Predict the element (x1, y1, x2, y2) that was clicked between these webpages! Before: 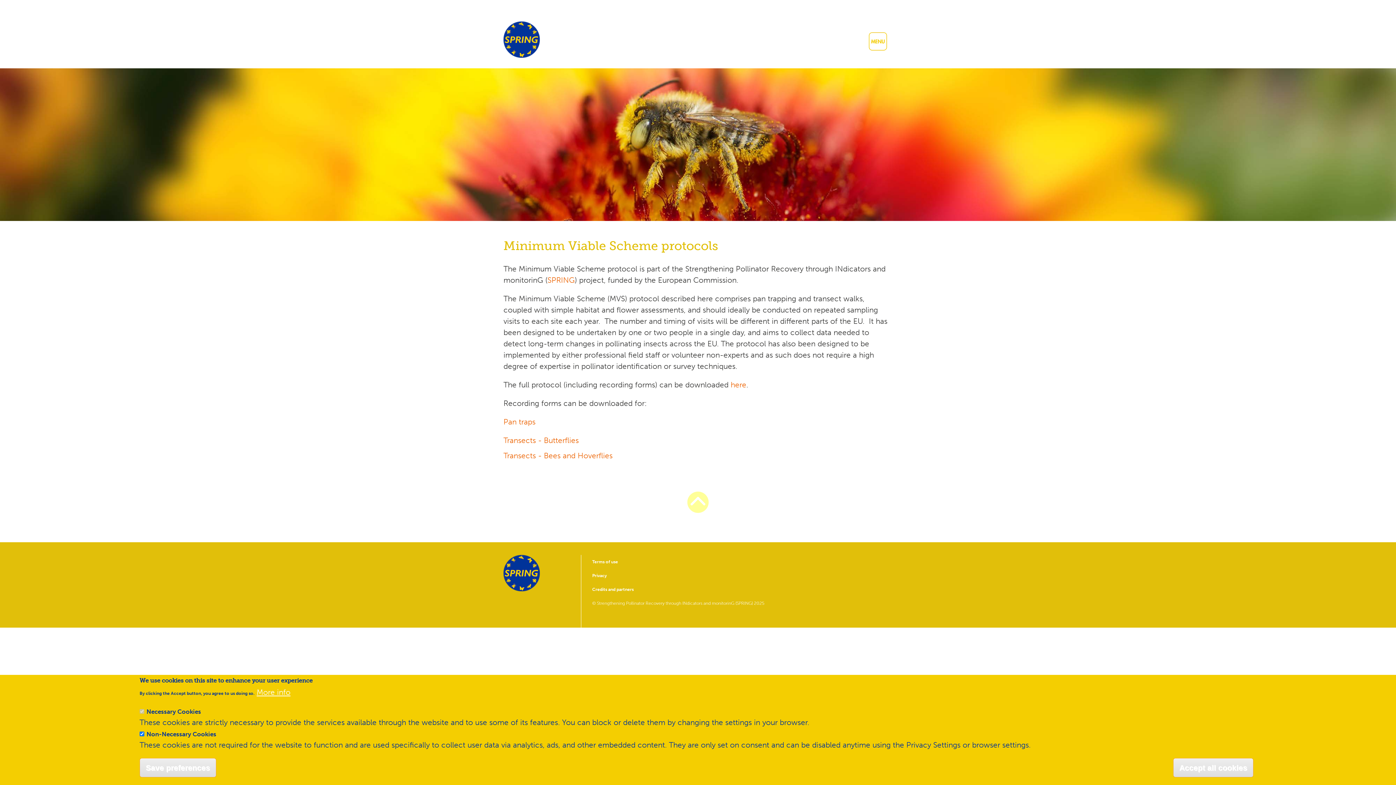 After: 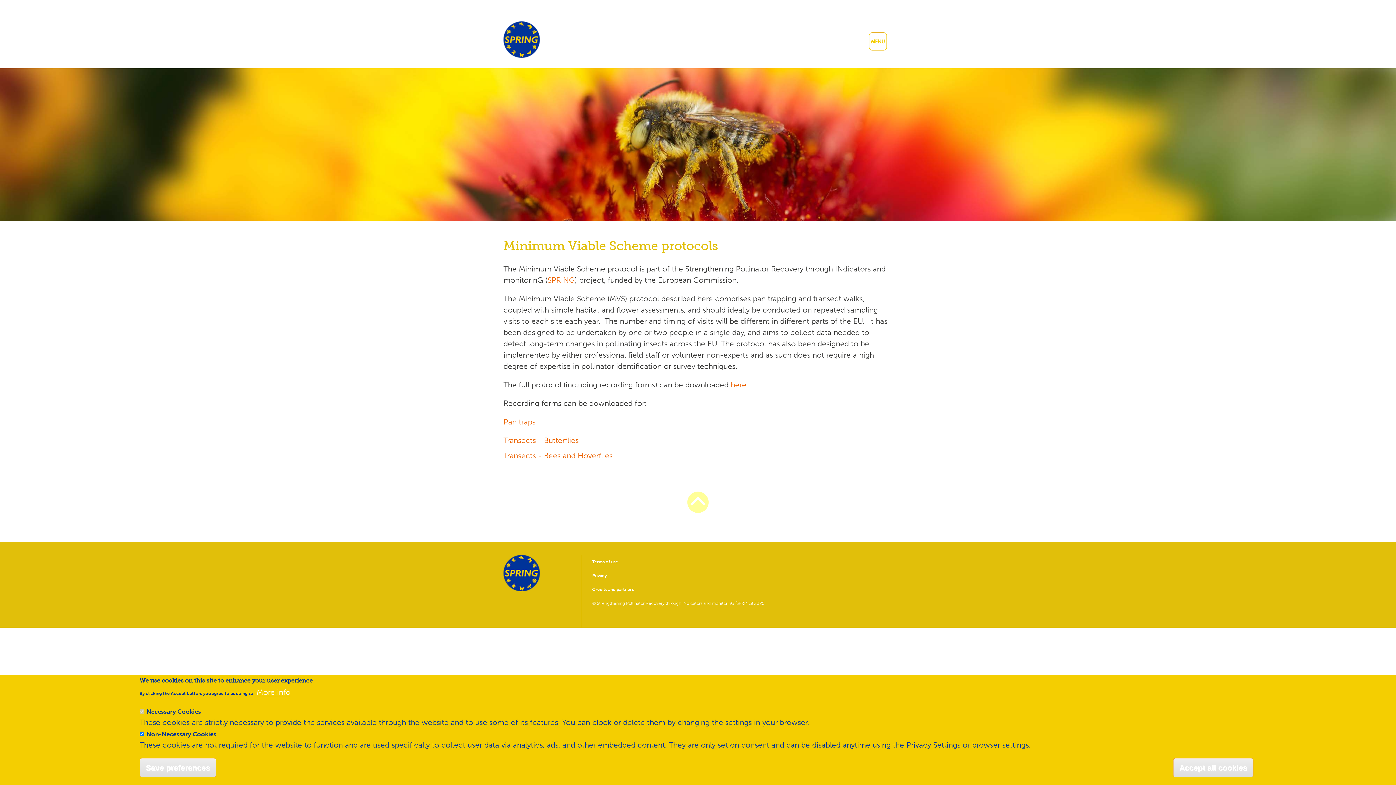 Action: bbox: (687, 497, 709, 506)